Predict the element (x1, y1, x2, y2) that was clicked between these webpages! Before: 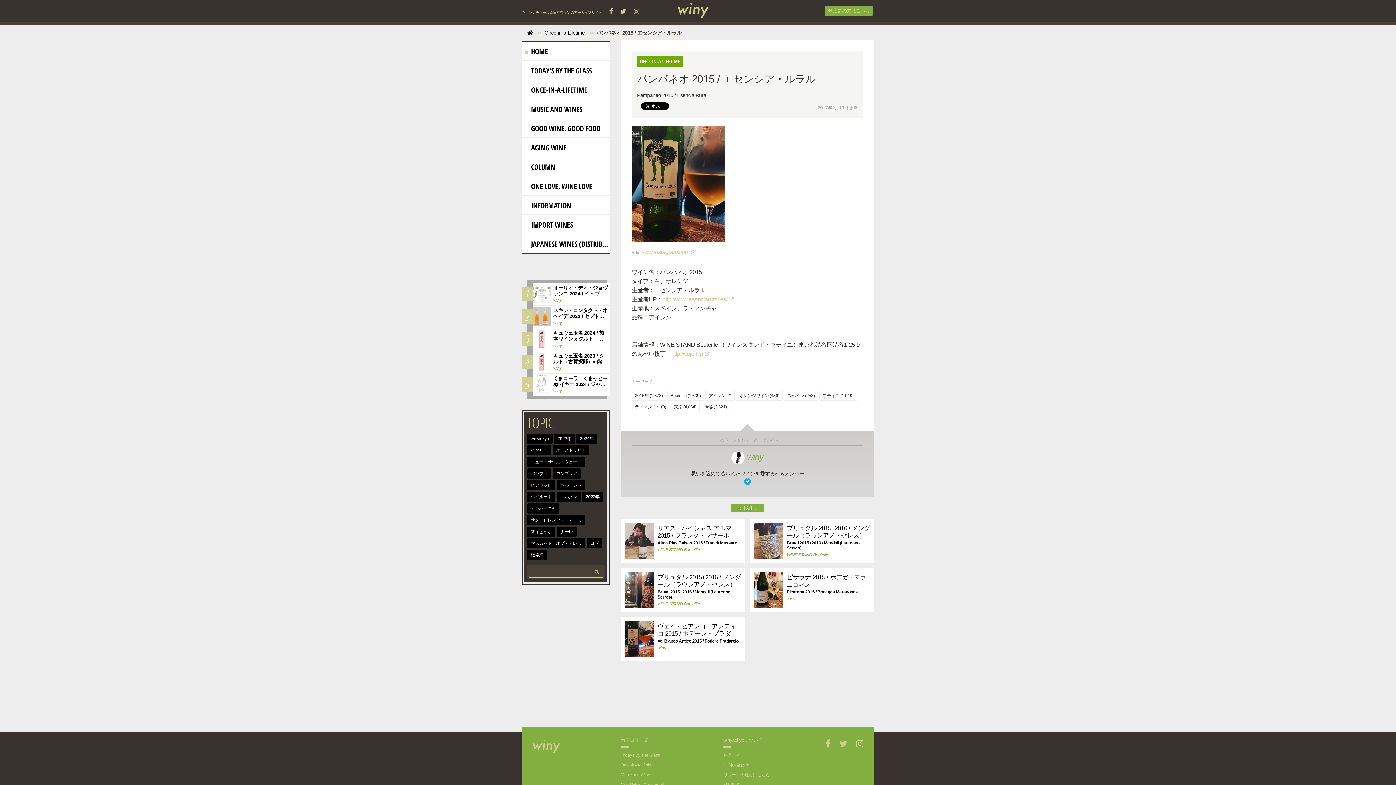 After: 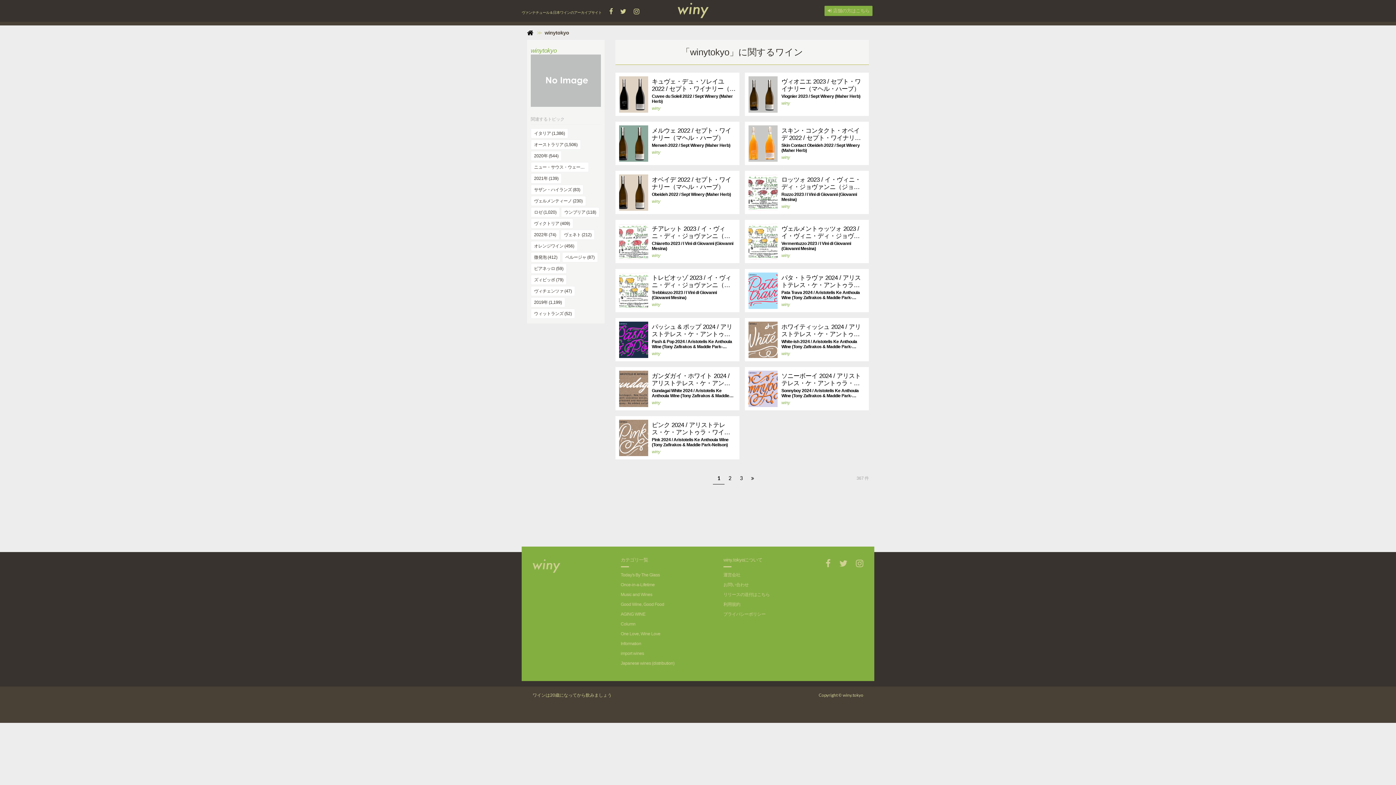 Action: bbox: (527, 433, 552, 443) label: winytokyo